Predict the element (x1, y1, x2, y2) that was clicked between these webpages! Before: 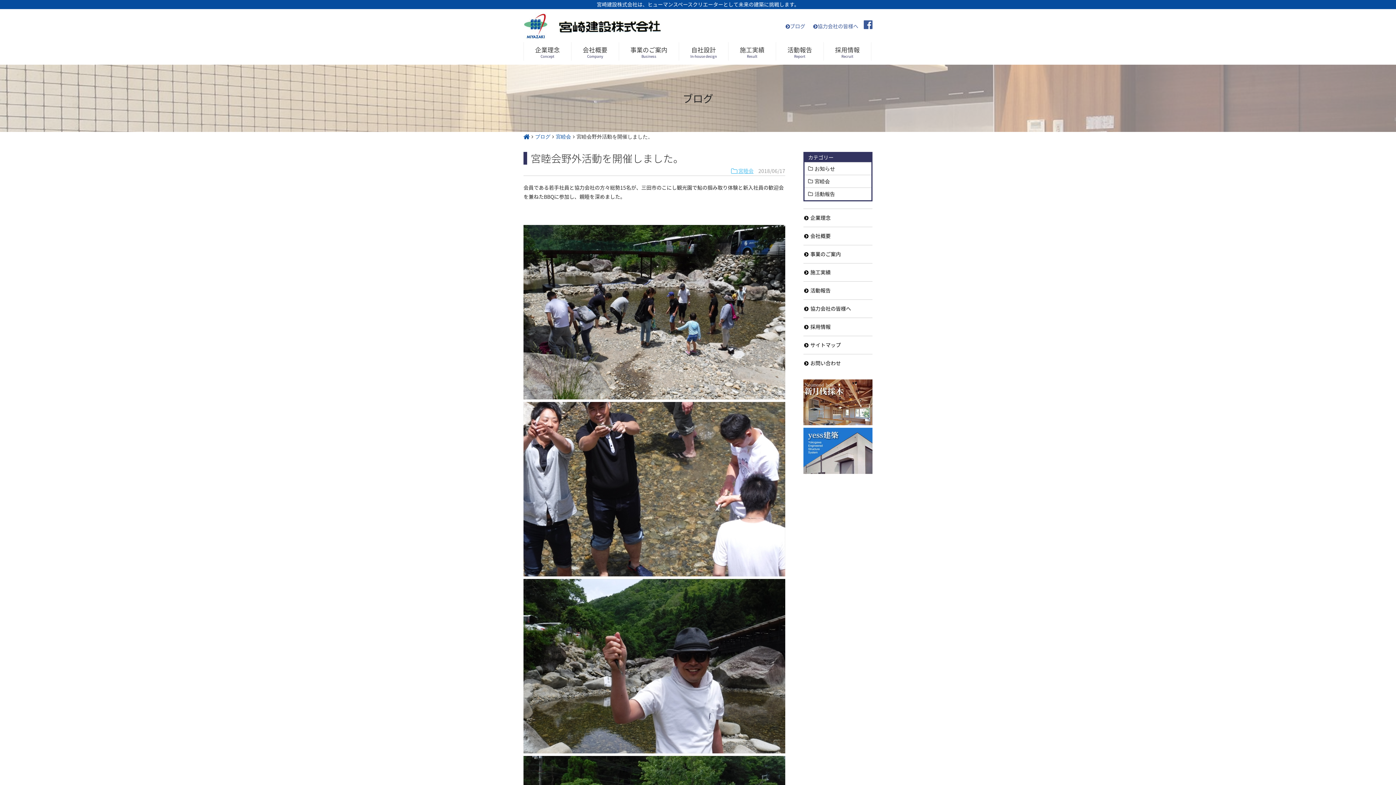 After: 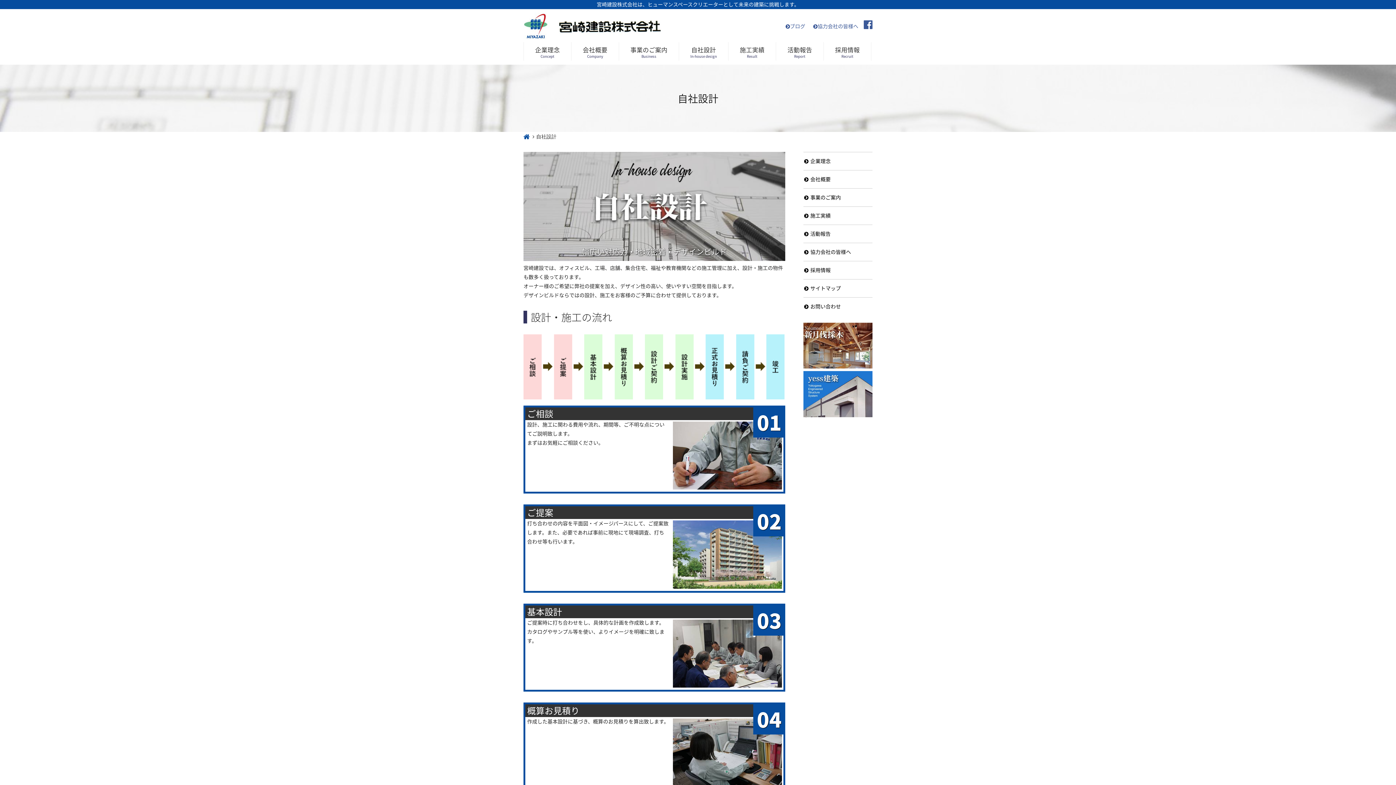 Action: bbox: (679, 42, 728, 60) label: 自社設計
In-house design